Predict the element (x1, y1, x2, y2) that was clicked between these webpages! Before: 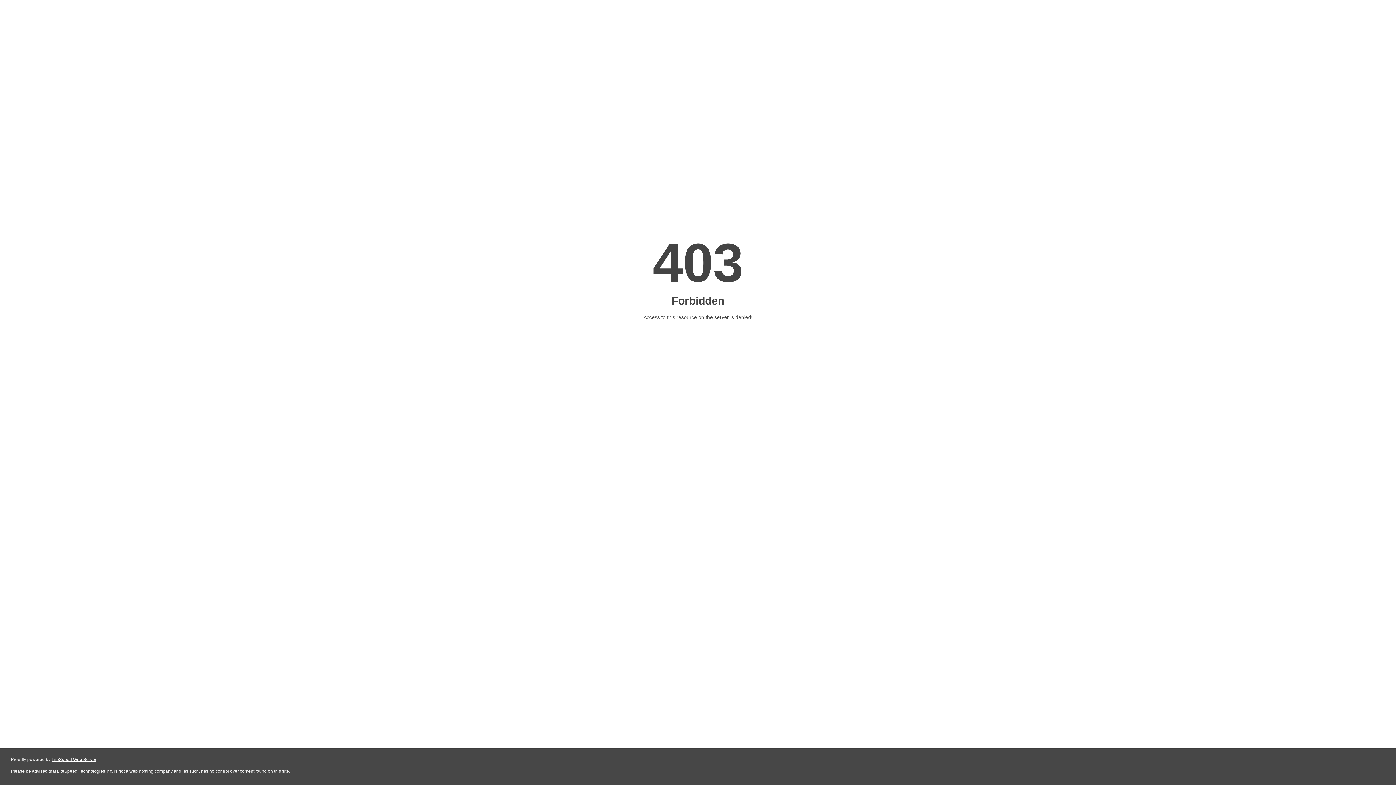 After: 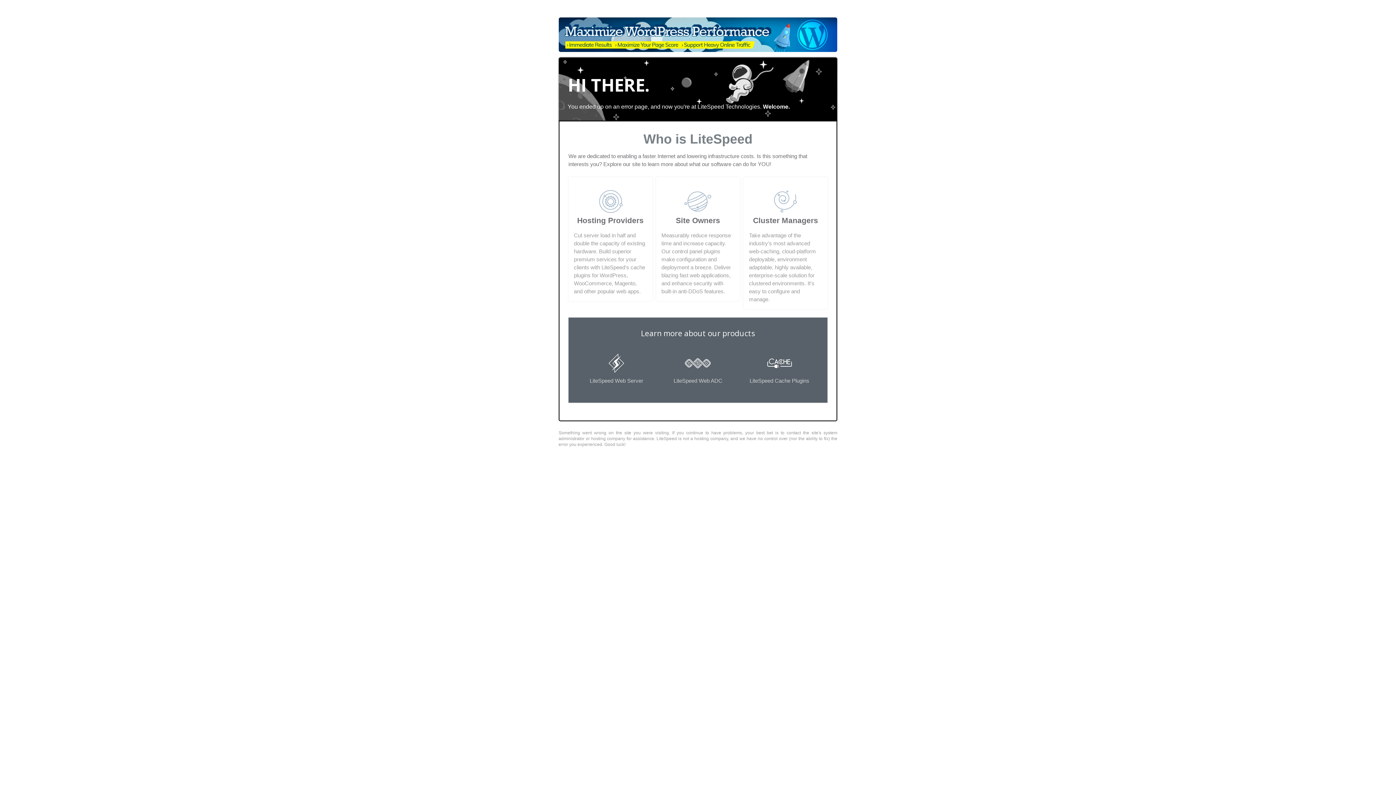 Action: bbox: (51, 757, 96, 762) label: LiteSpeed Web Server